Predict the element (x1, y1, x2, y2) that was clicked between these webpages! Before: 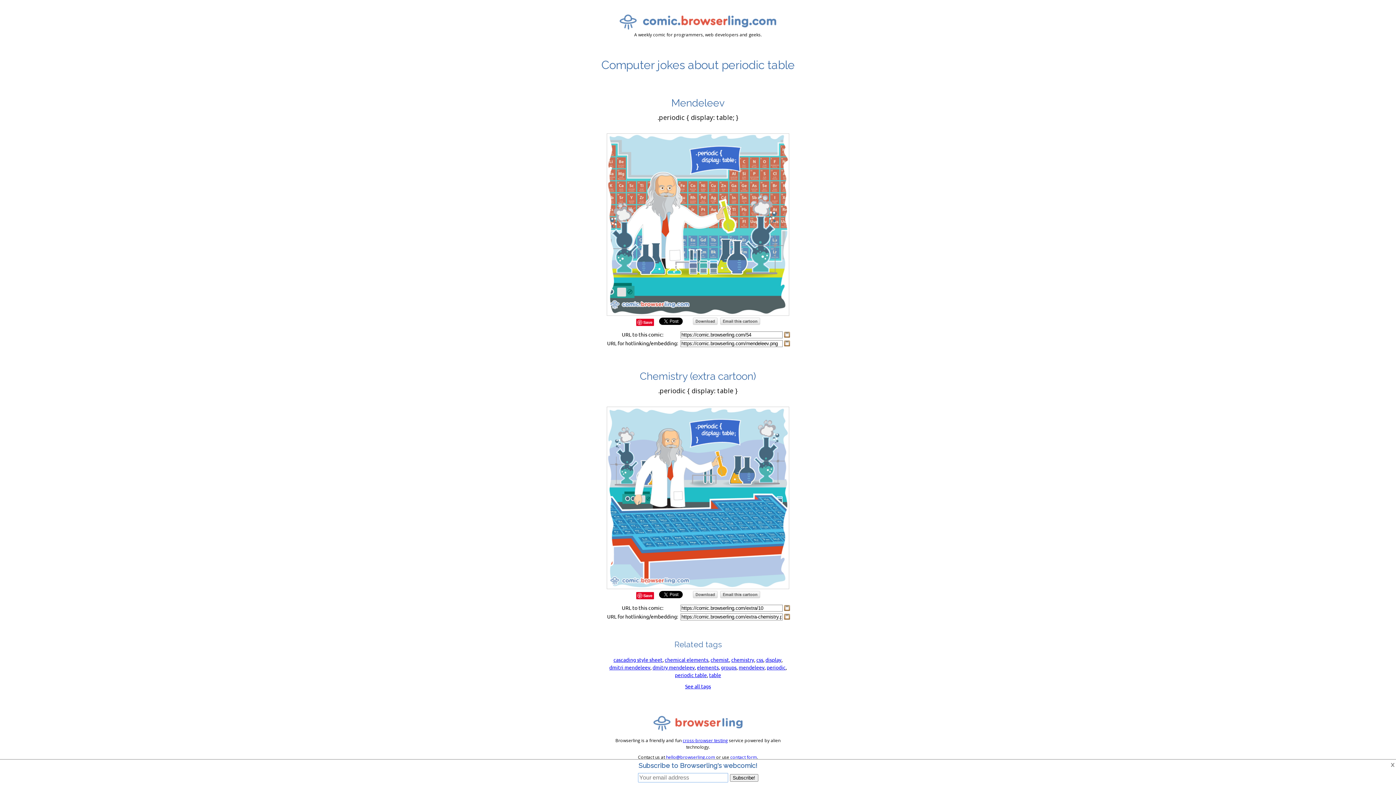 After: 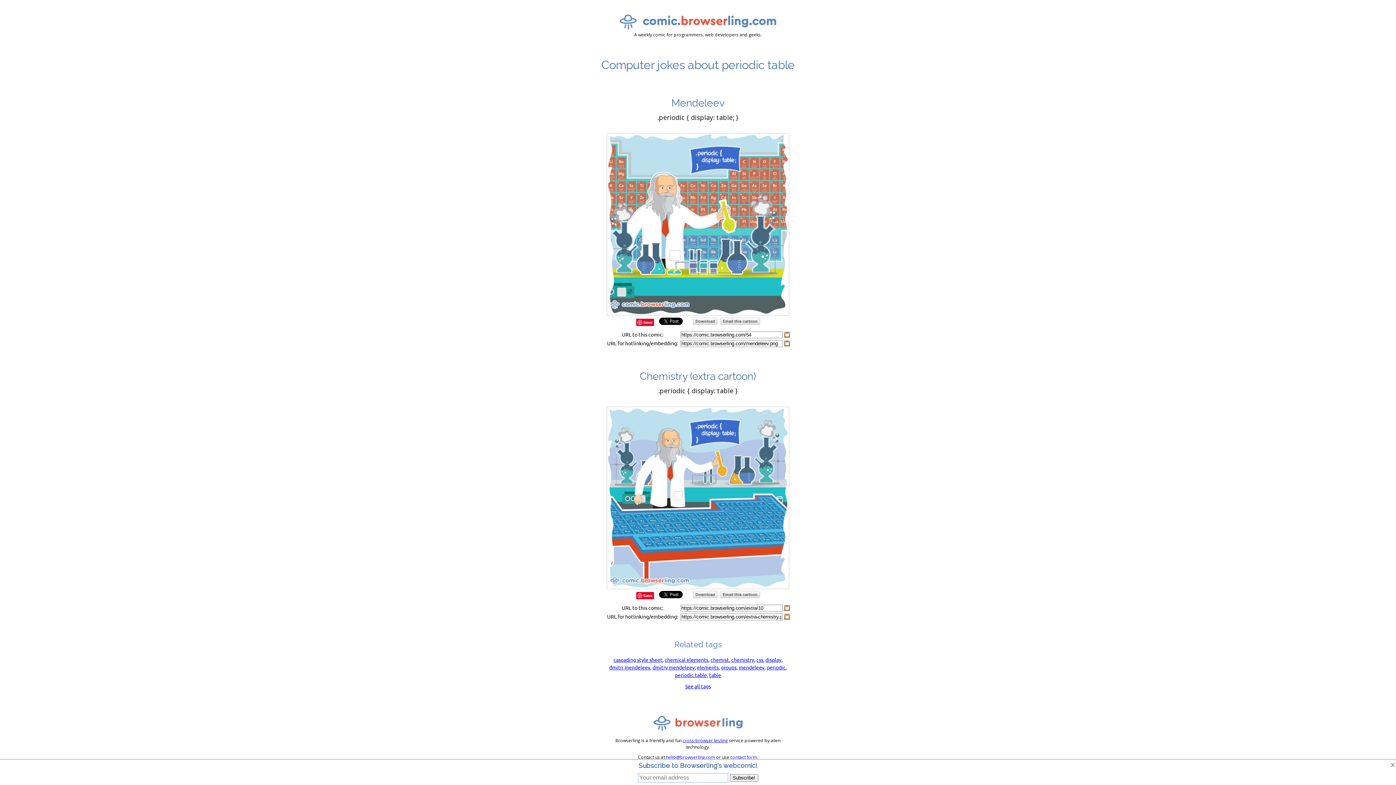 Action: bbox: (675, 672, 707, 678) label: periodic table